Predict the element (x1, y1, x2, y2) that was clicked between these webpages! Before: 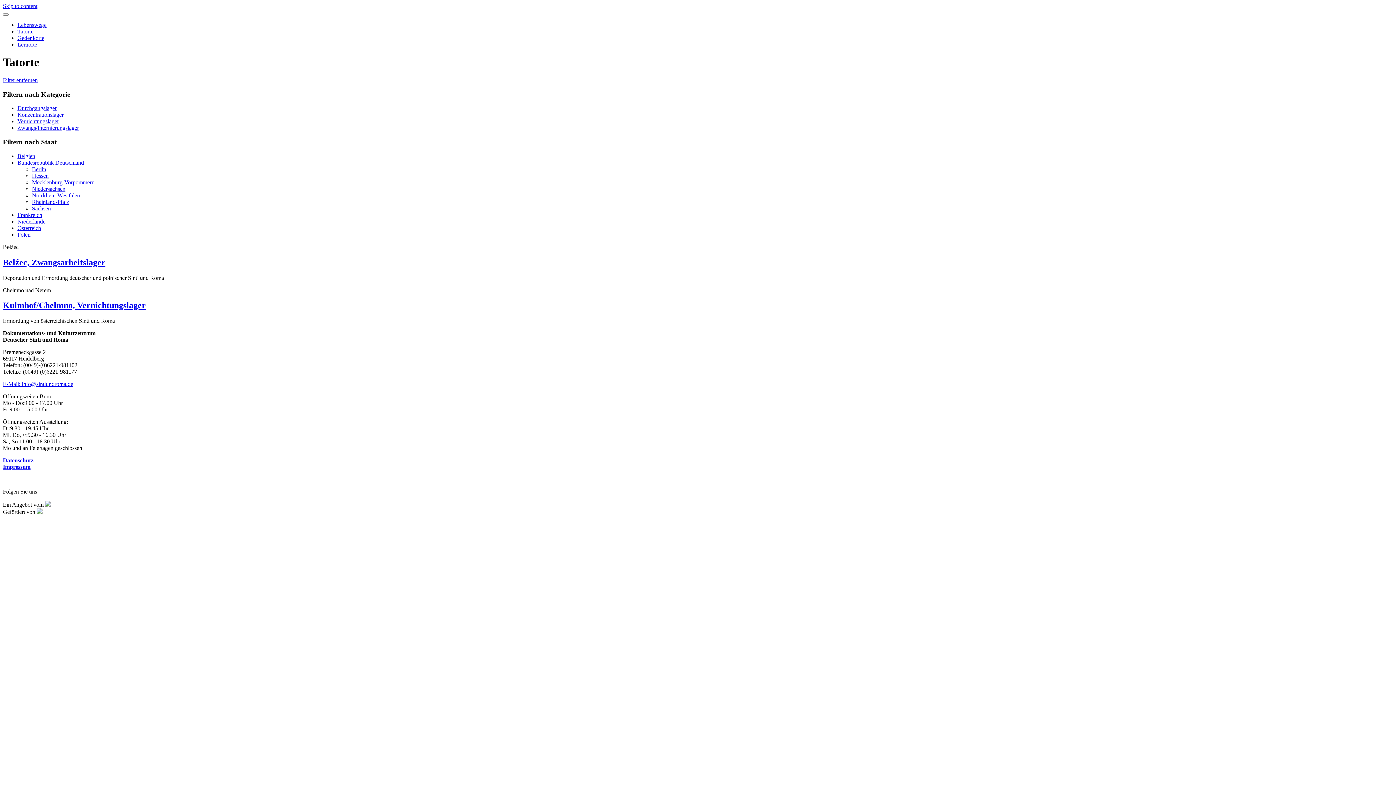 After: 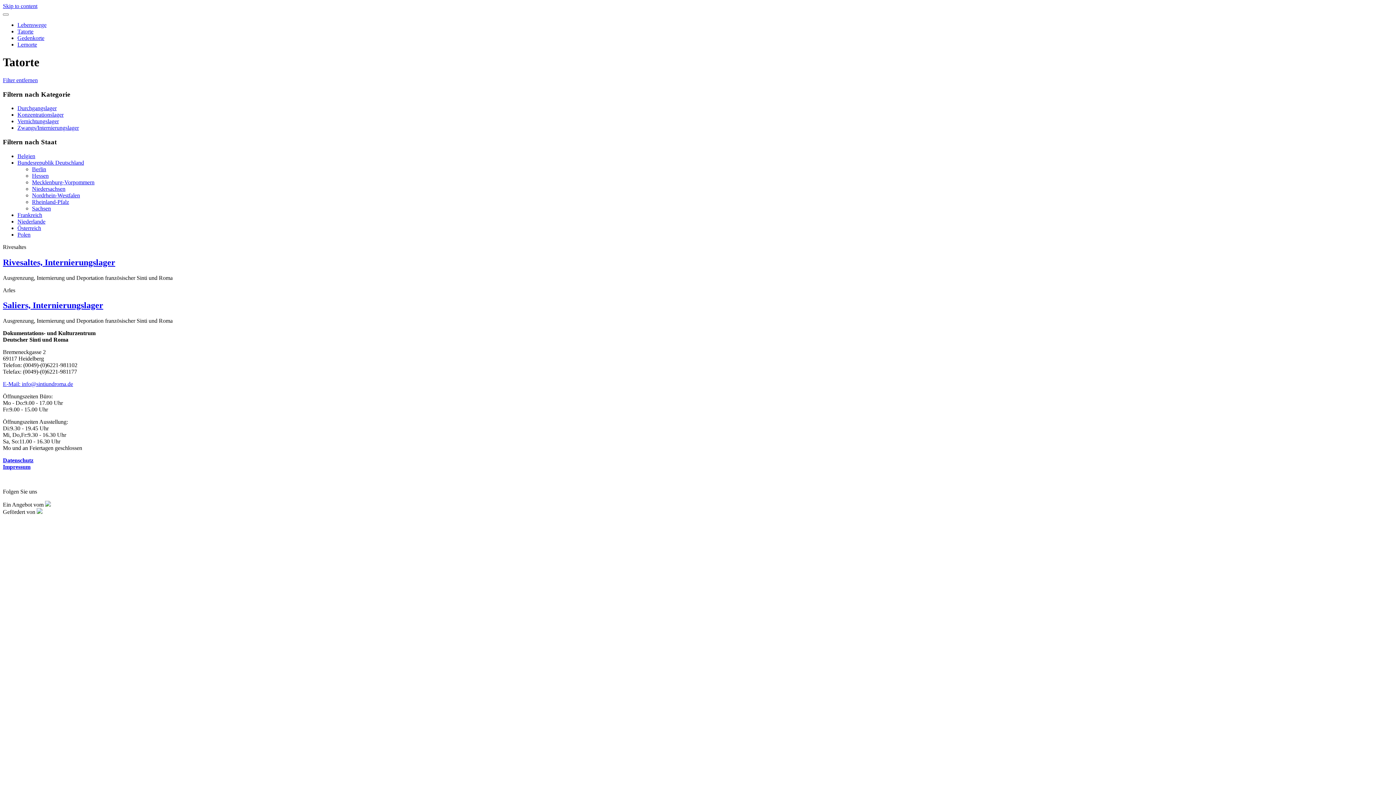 Action: bbox: (17, 211, 42, 218) label: Frankreich